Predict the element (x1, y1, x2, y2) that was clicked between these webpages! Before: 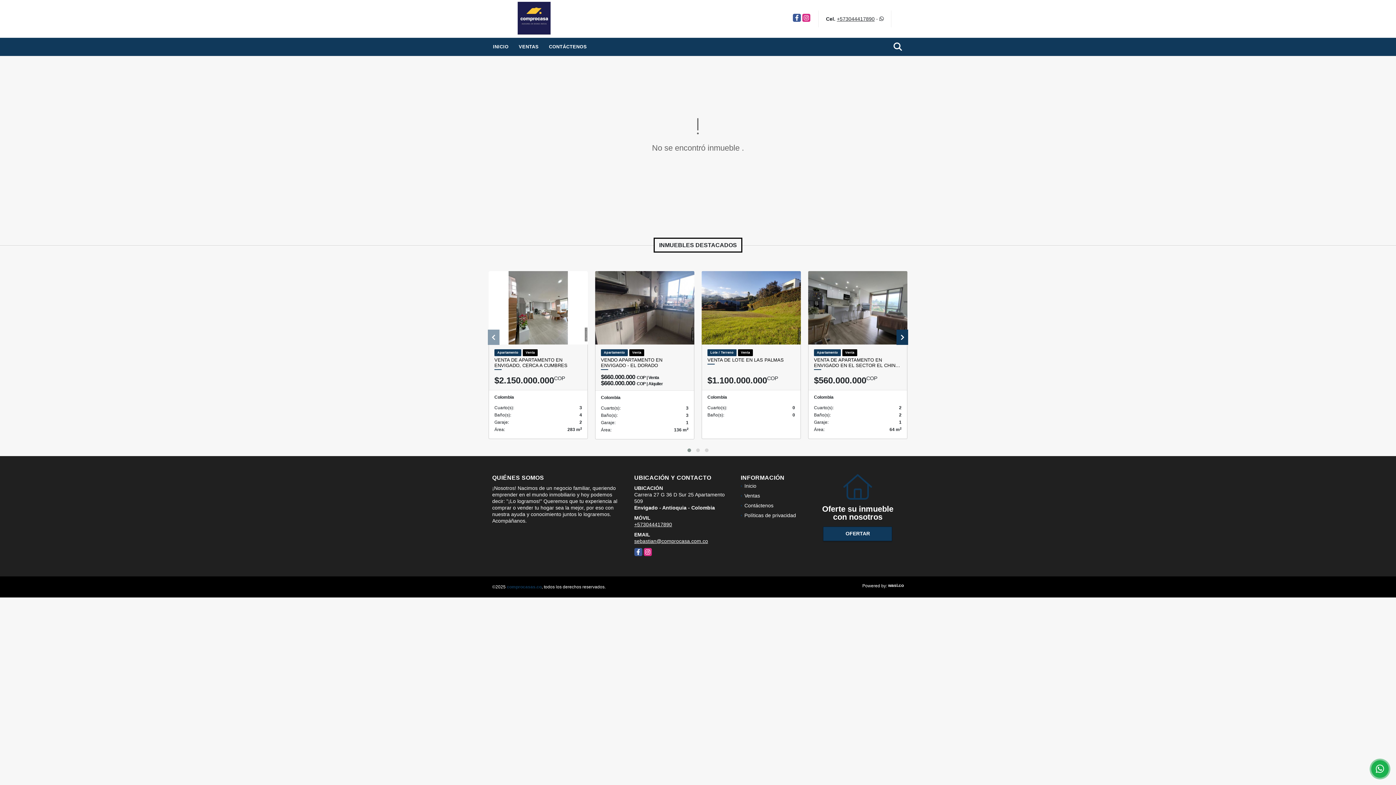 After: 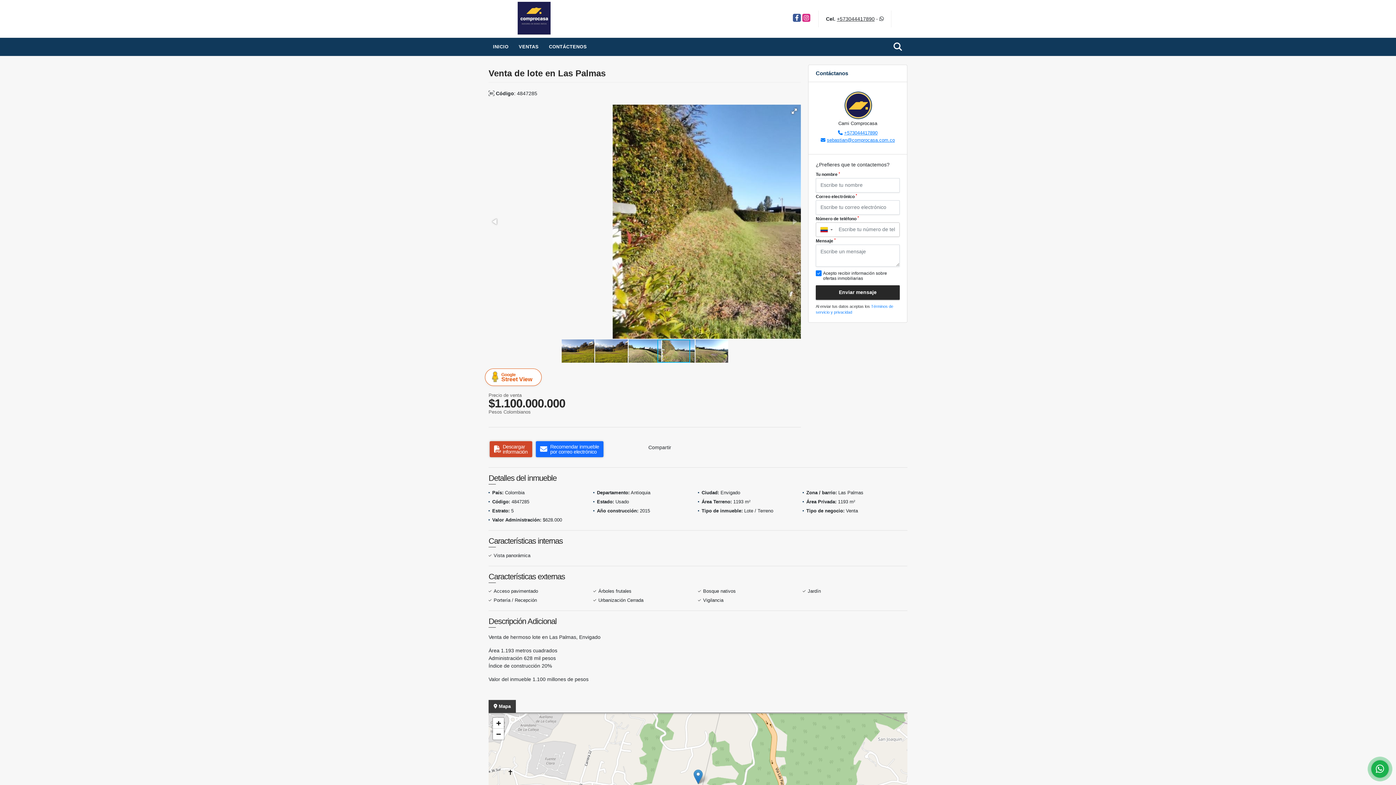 Action: bbox: (701, 271, 801, 344)